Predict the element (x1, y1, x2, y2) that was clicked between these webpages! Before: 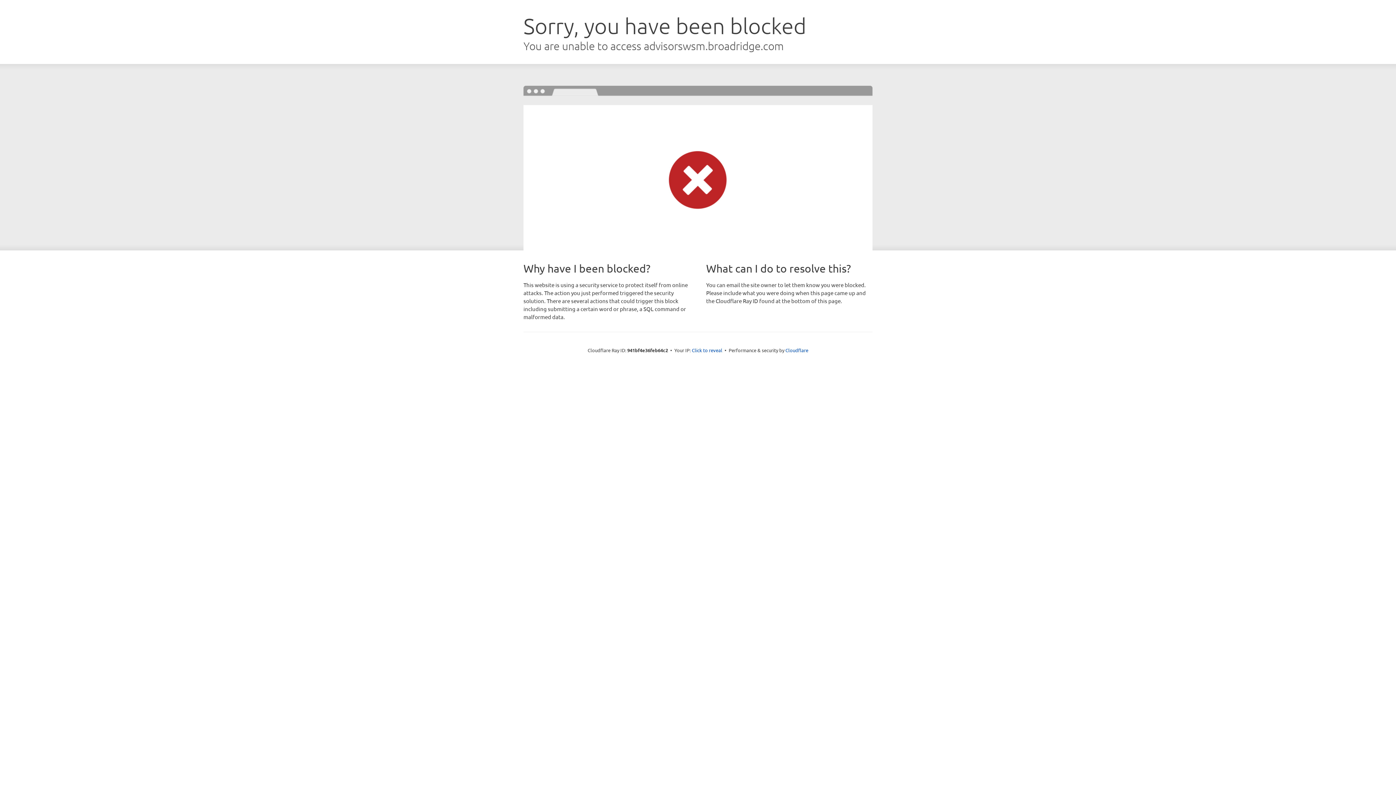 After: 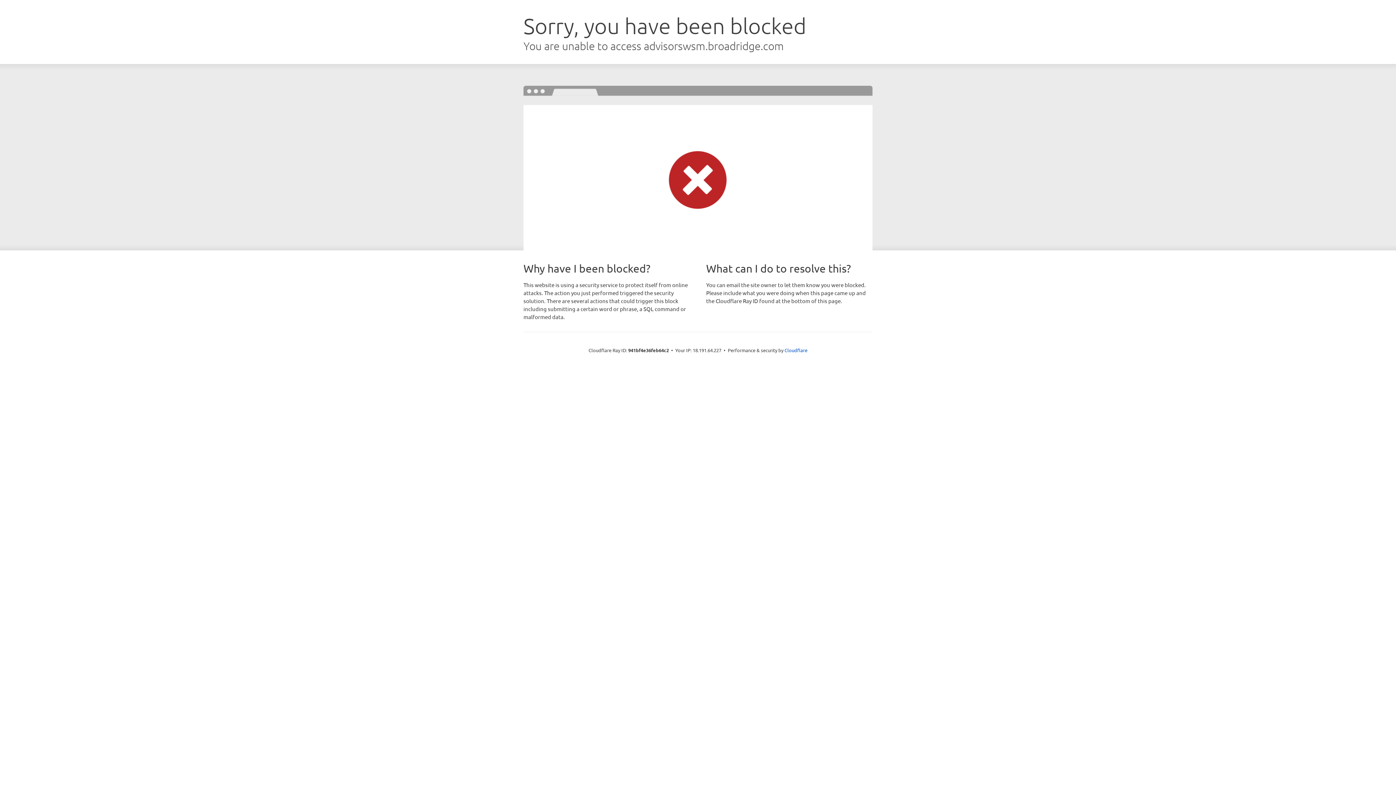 Action: label: Click to reveal bbox: (692, 346, 722, 353)